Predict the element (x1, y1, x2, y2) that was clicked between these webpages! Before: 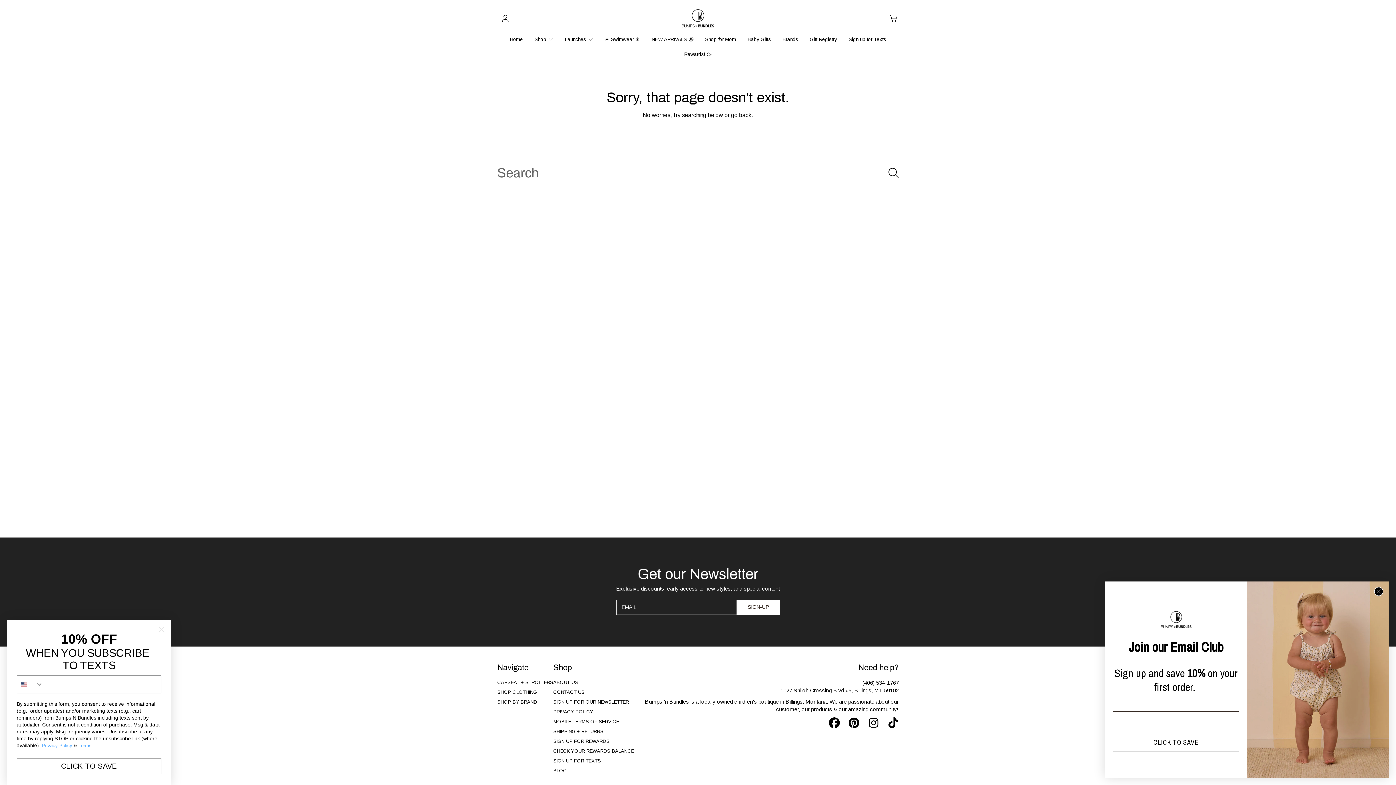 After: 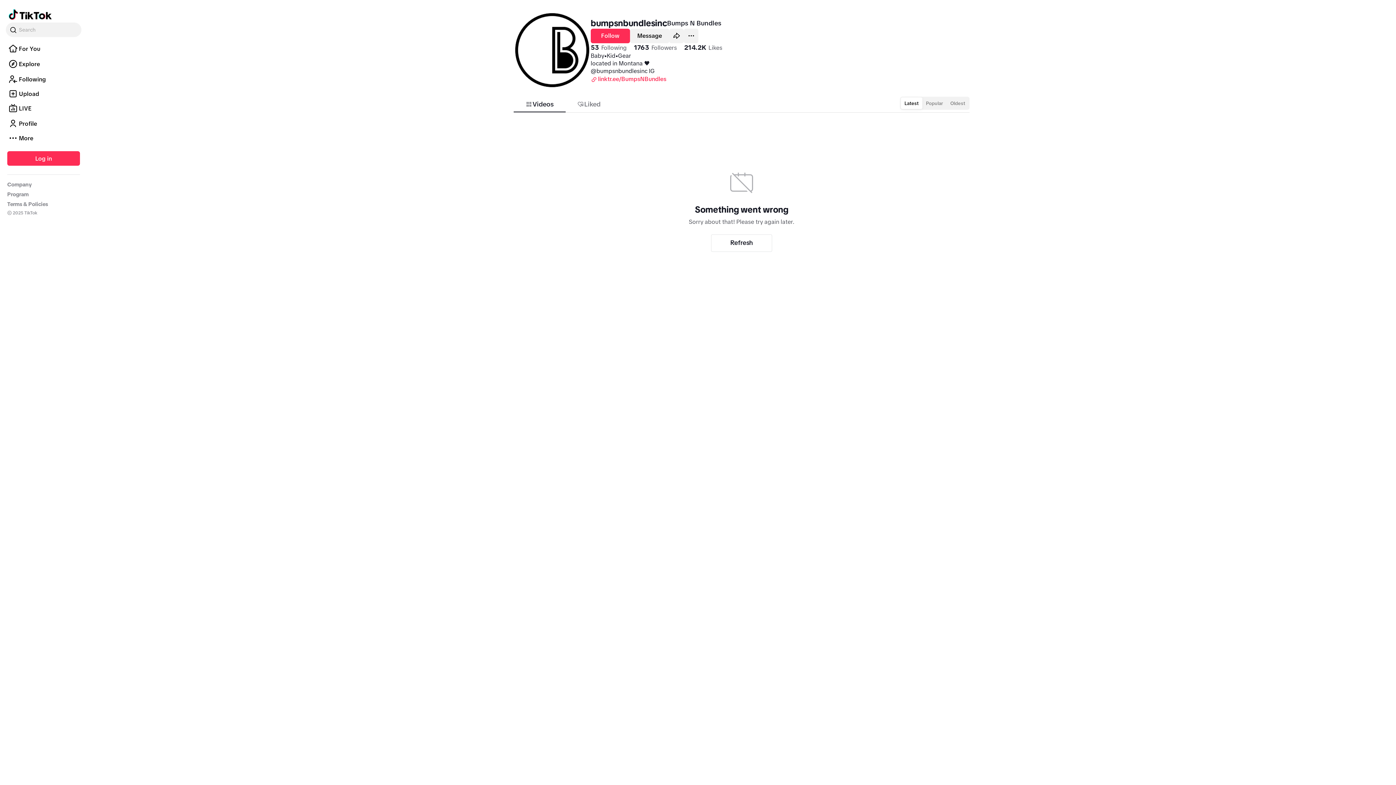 Action: label: TIKTOK bbox: (888, 717, 898, 728)